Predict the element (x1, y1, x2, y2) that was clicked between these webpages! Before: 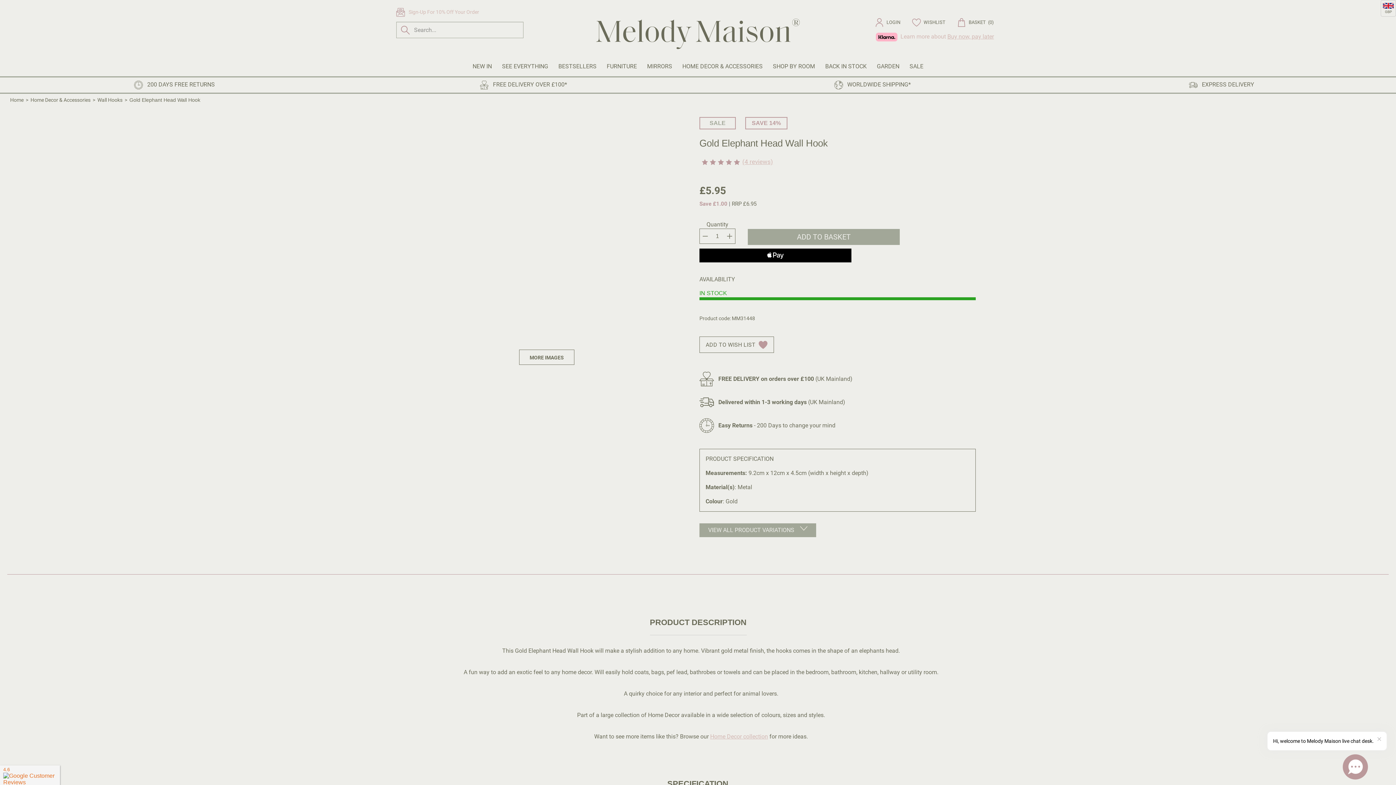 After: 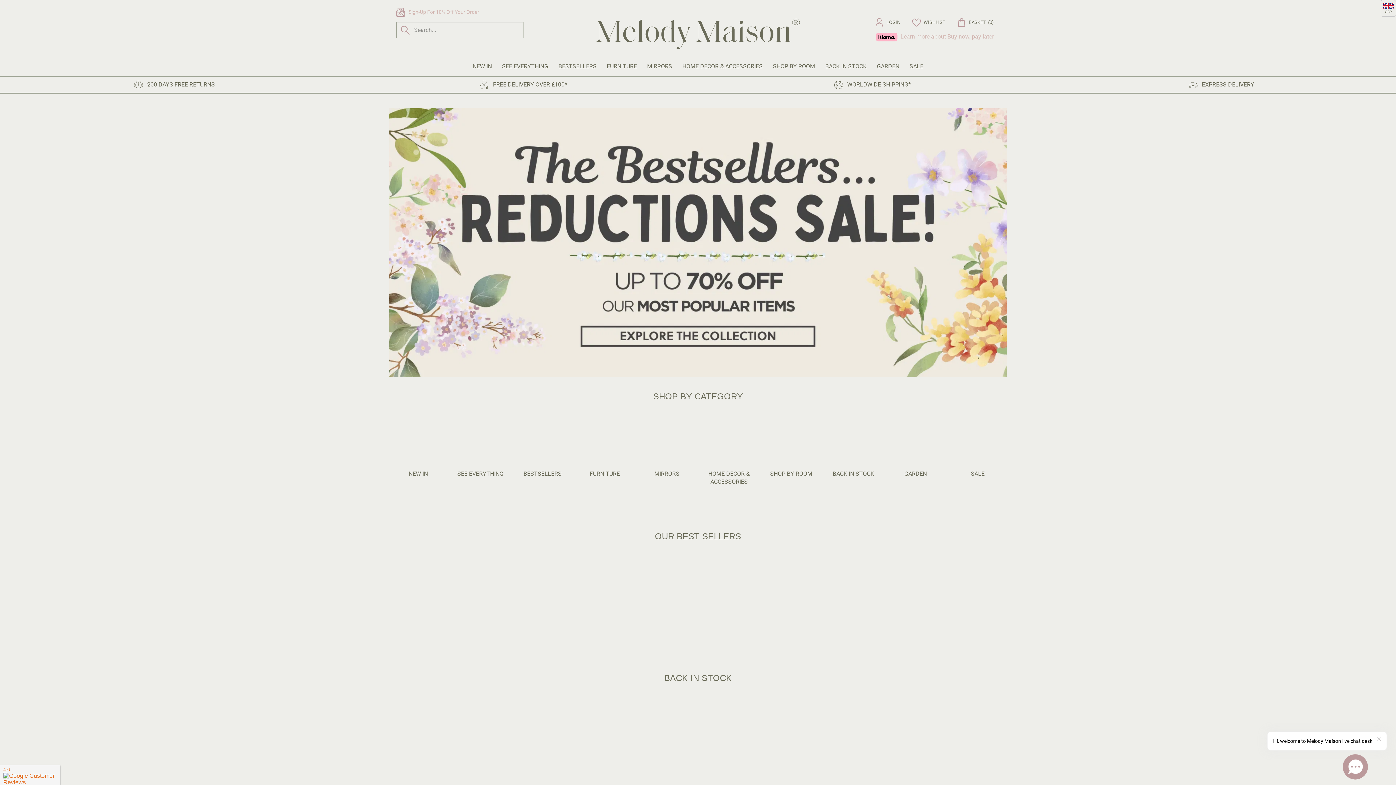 Action: bbox: (595, 18, 800, 49)